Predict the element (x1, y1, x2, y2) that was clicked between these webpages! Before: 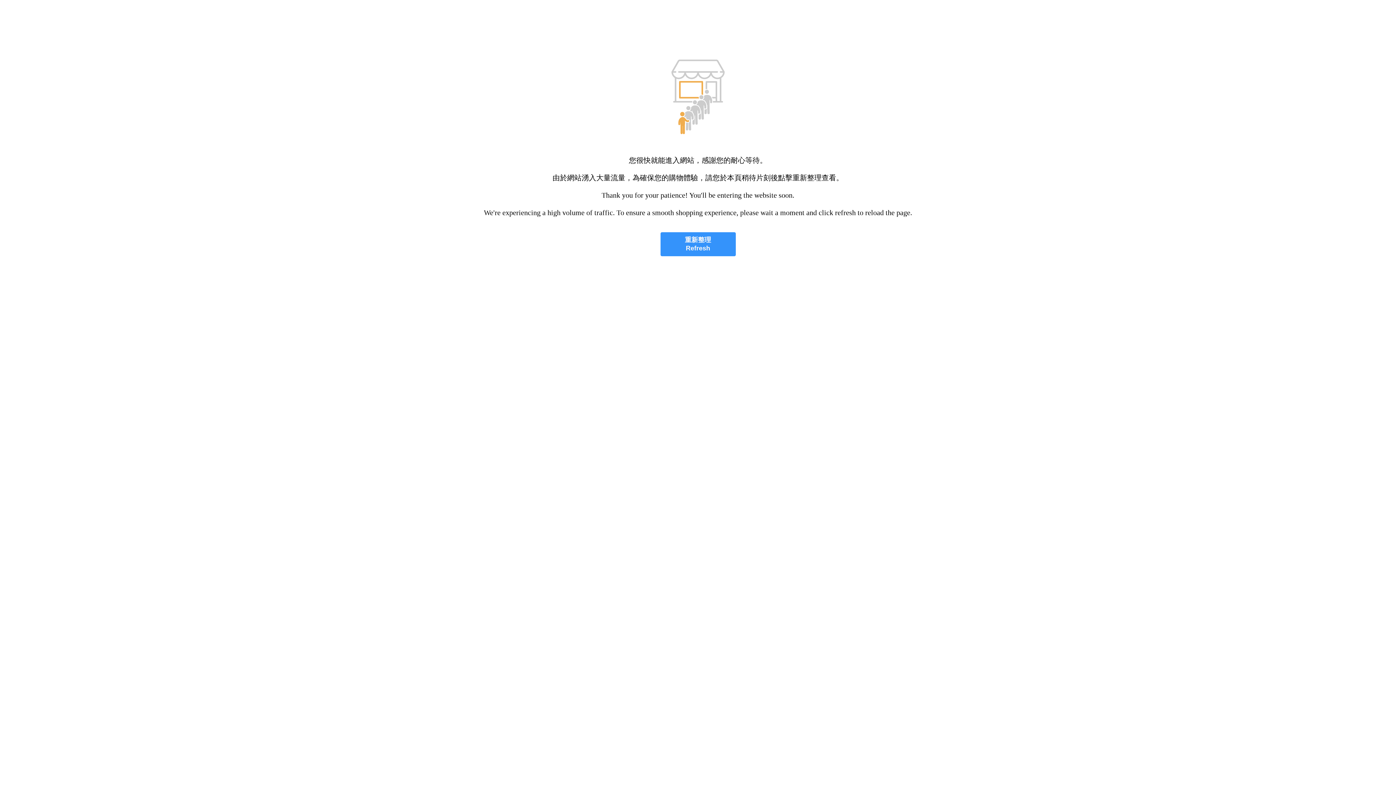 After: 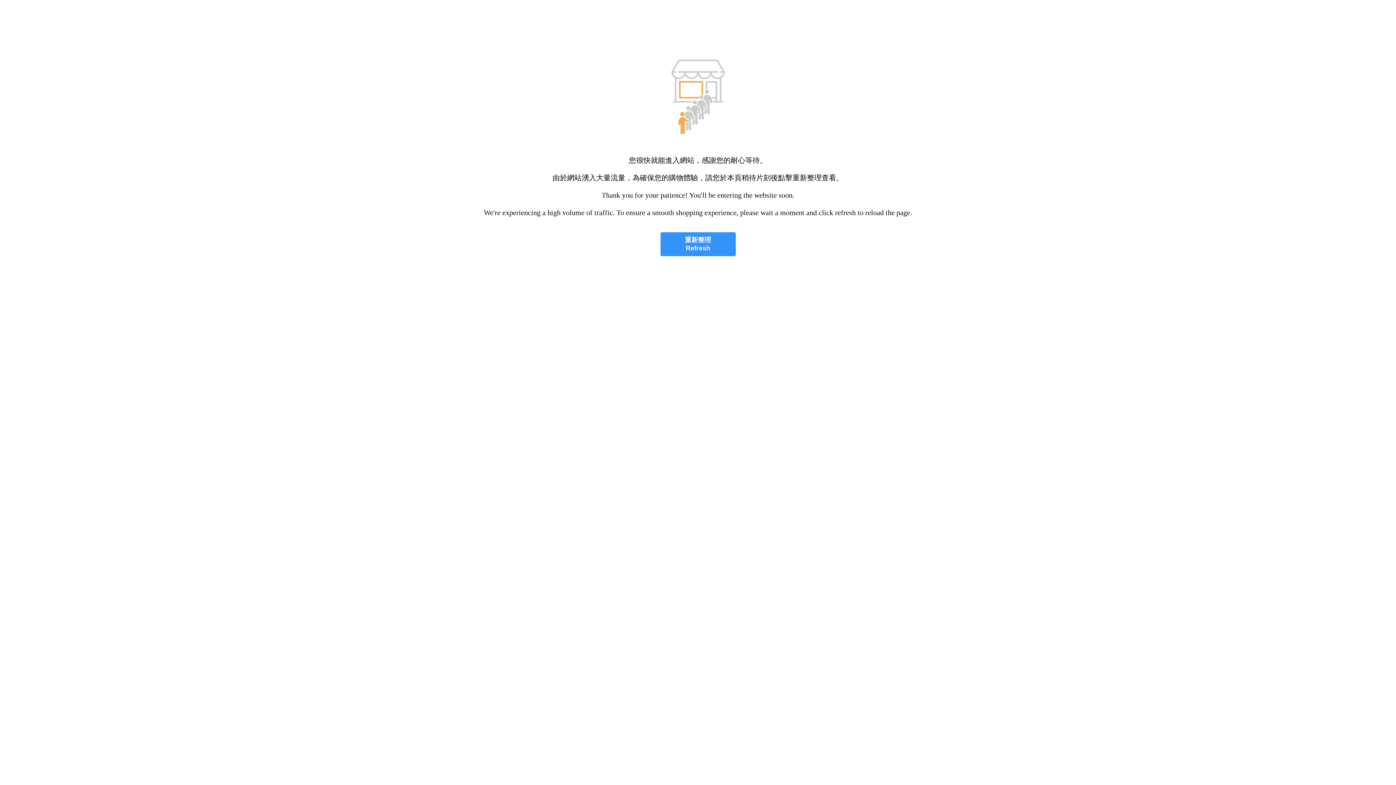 Action: label: 重新整理
Refresh bbox: (660, 232, 735, 256)